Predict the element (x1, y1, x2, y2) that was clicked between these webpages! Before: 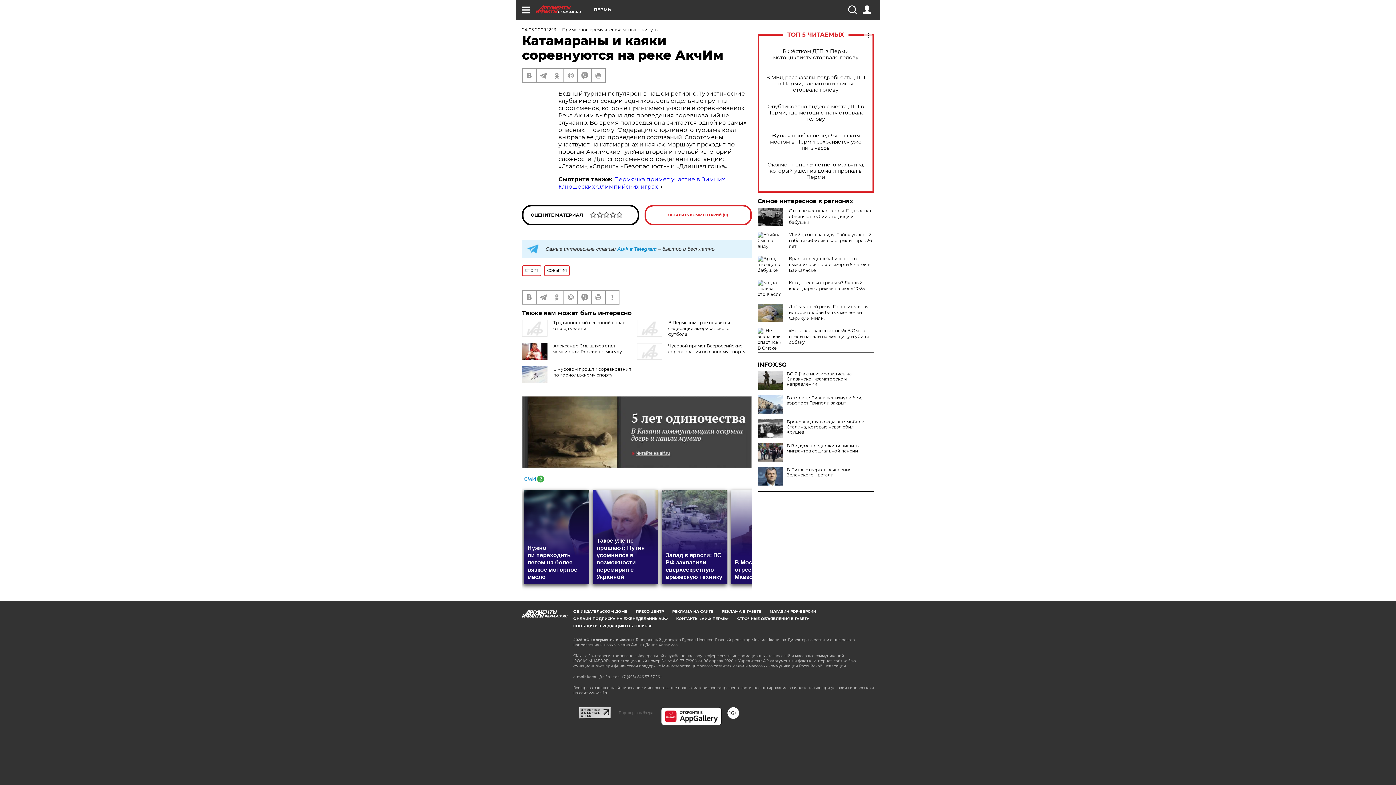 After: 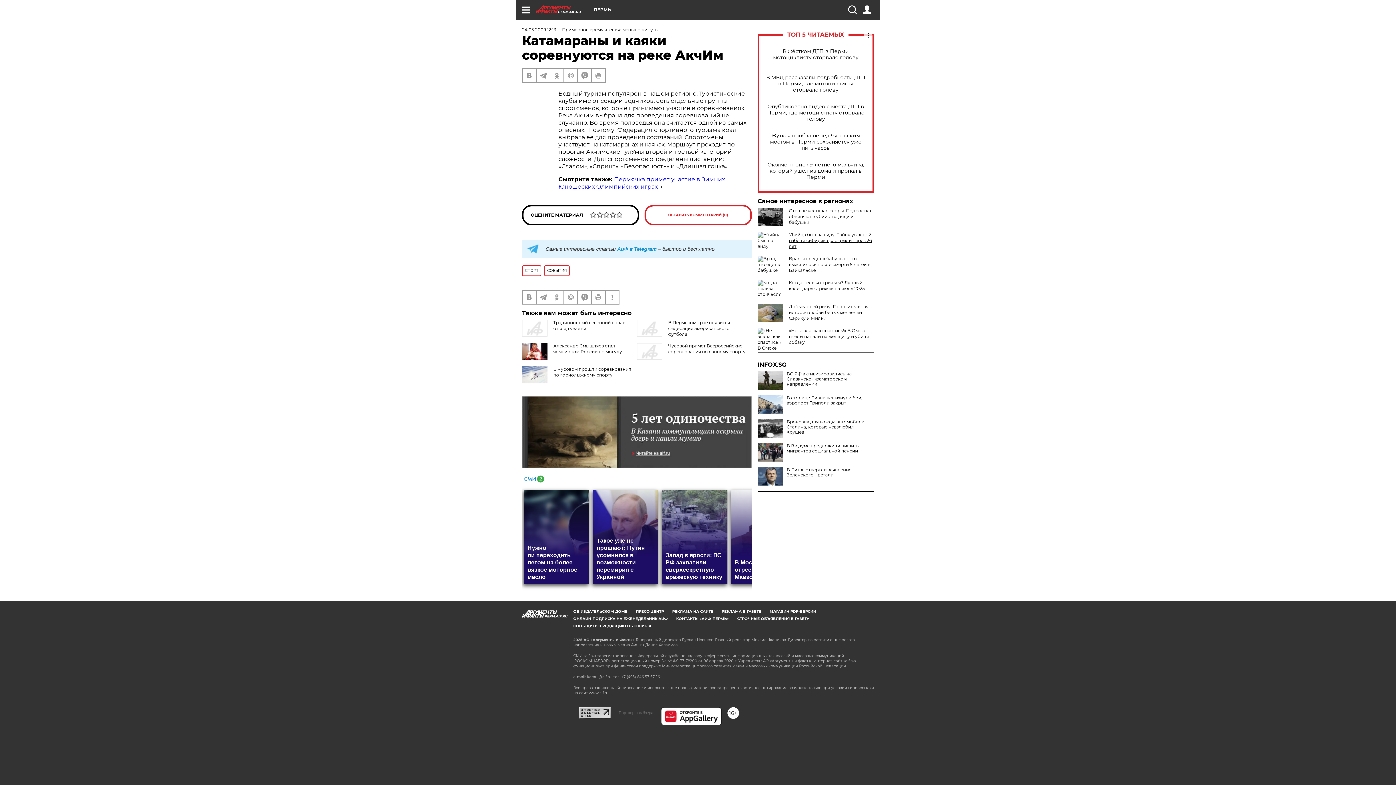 Action: bbox: (789, 232, 872, 249) label: Убийца был на виду. Тайну ужасной гибели сибиряка раскрыли через 26 лет